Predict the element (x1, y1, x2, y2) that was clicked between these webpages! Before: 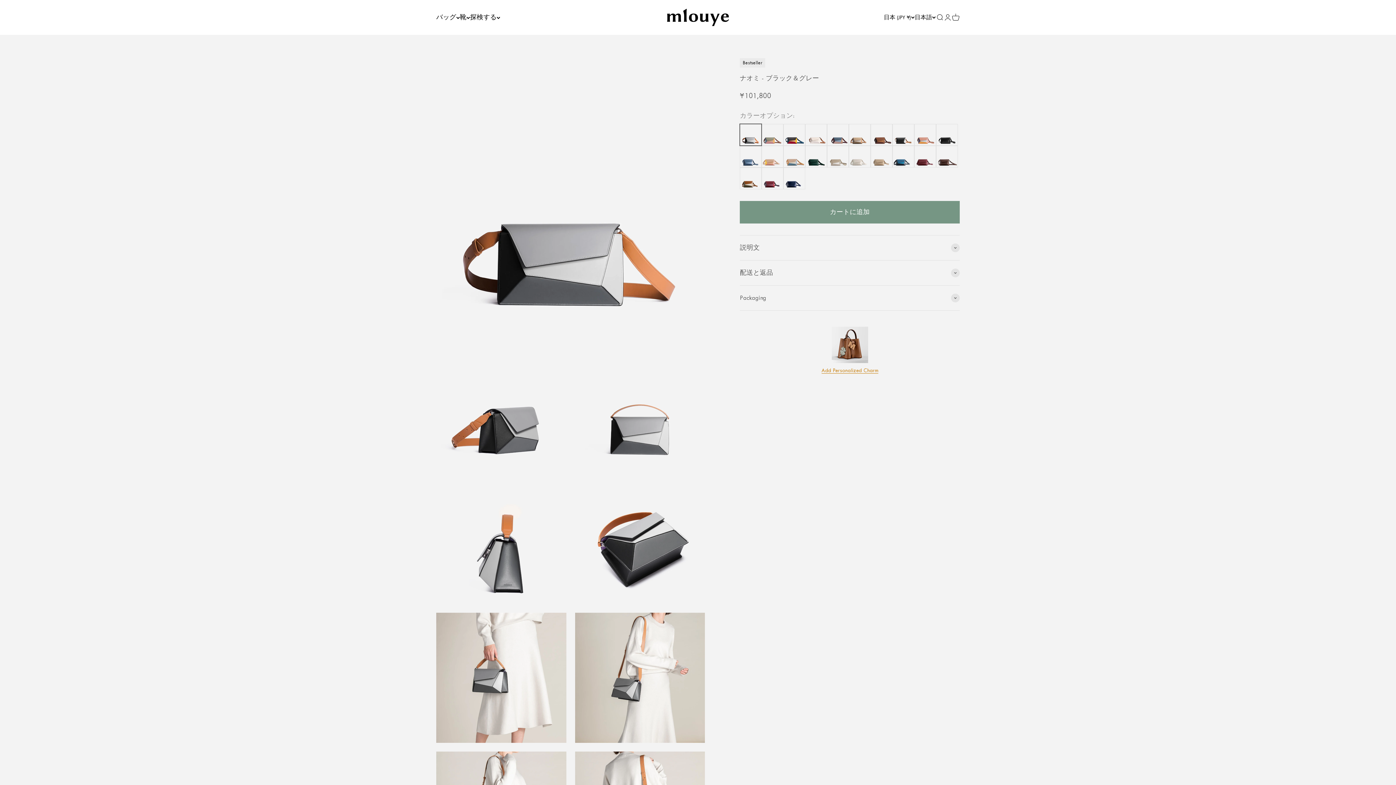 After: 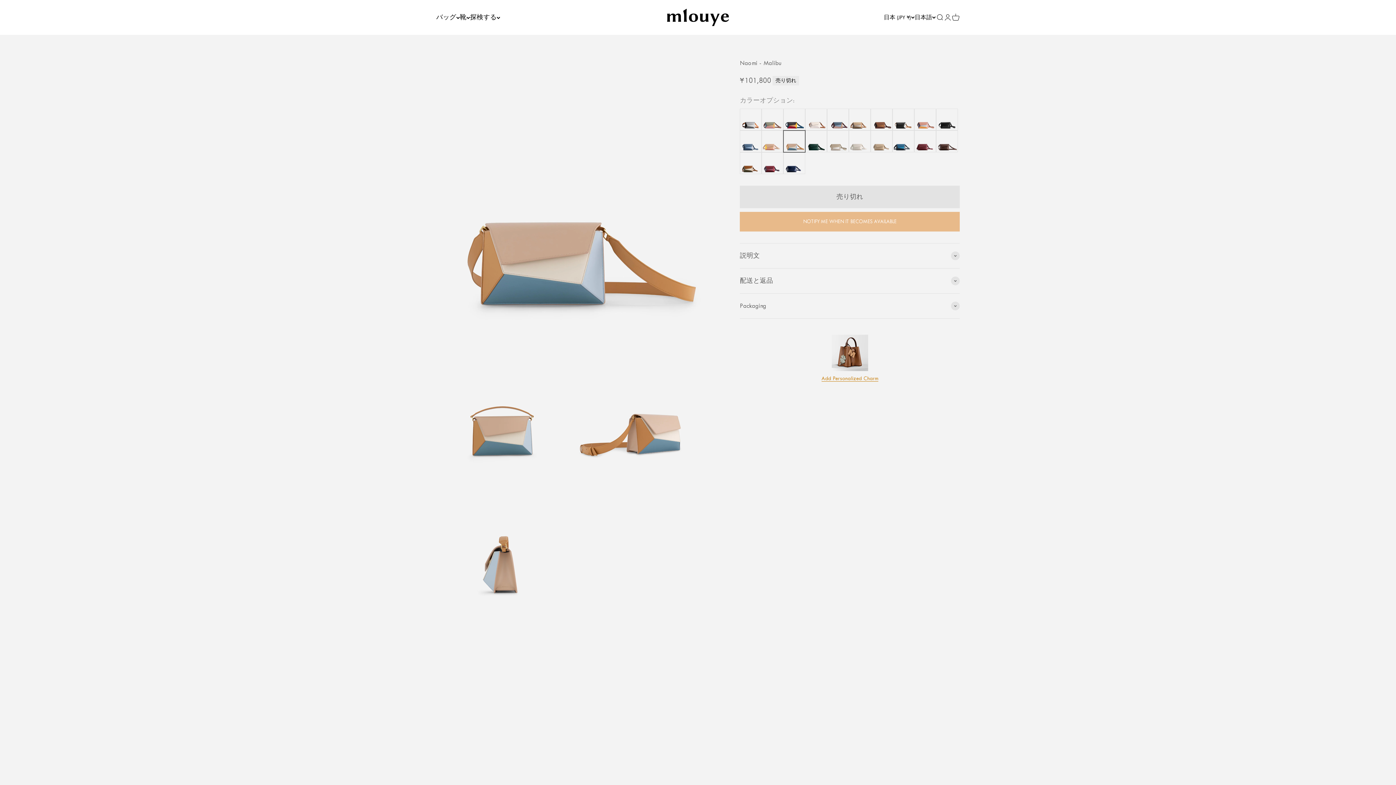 Action: bbox: (783, 145, 805, 167)